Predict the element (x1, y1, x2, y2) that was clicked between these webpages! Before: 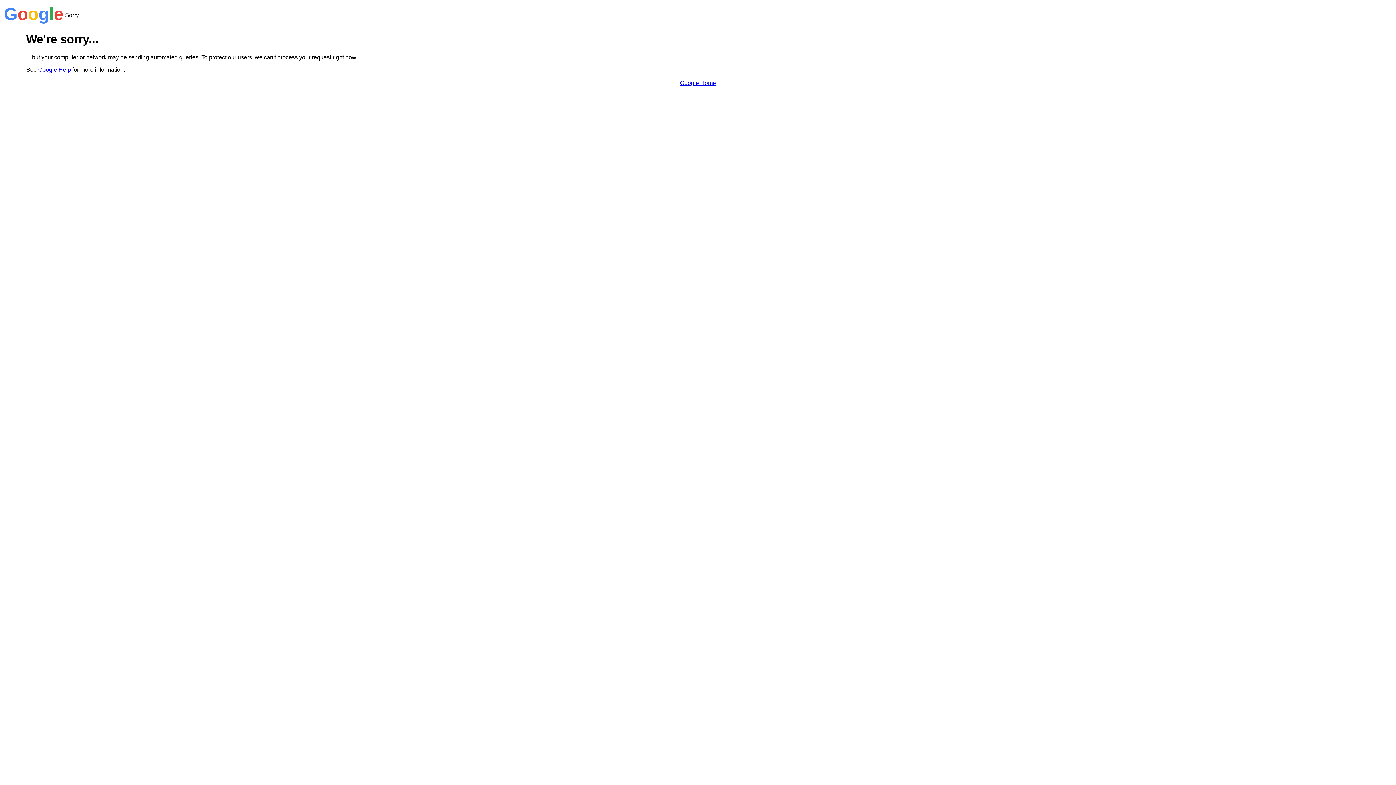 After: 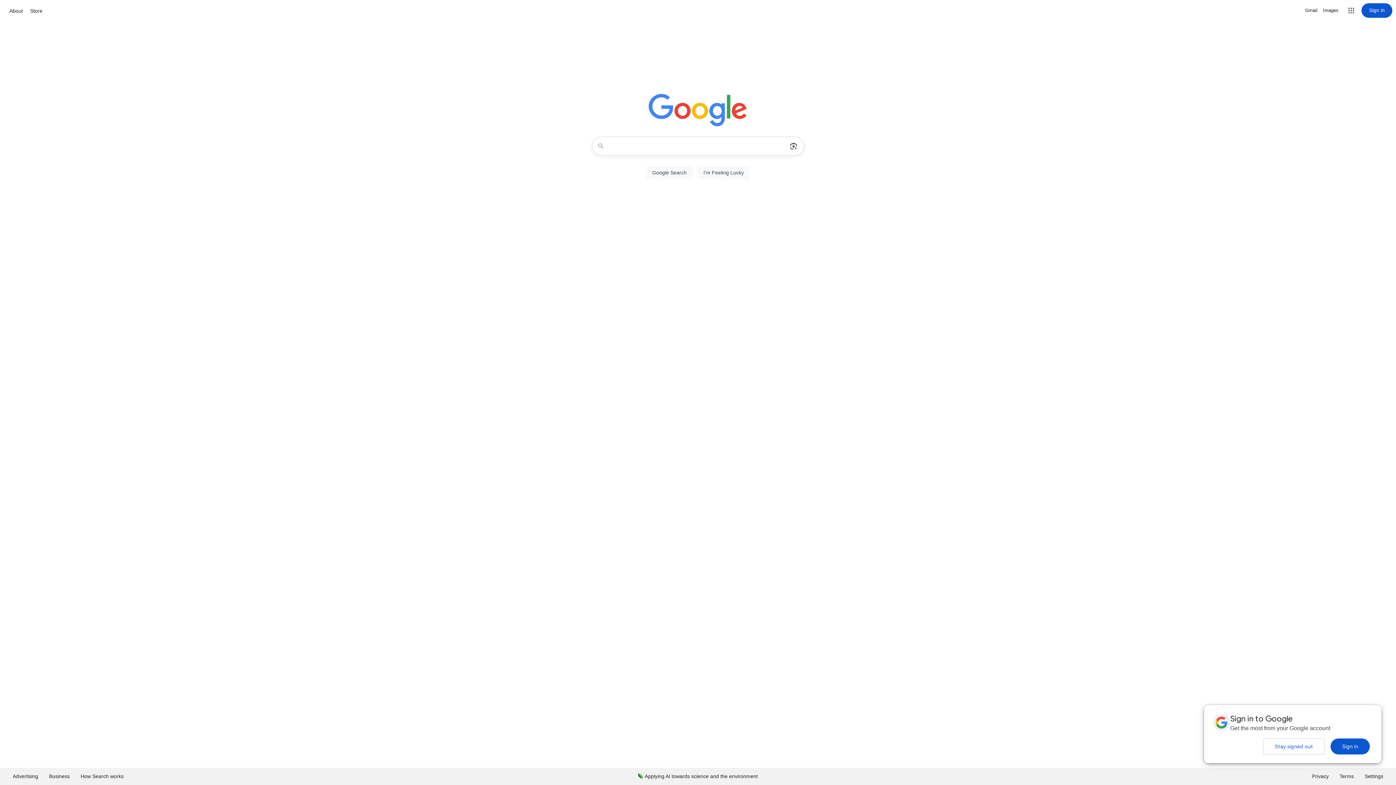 Action: bbox: (680, 79, 716, 86) label: Google Home